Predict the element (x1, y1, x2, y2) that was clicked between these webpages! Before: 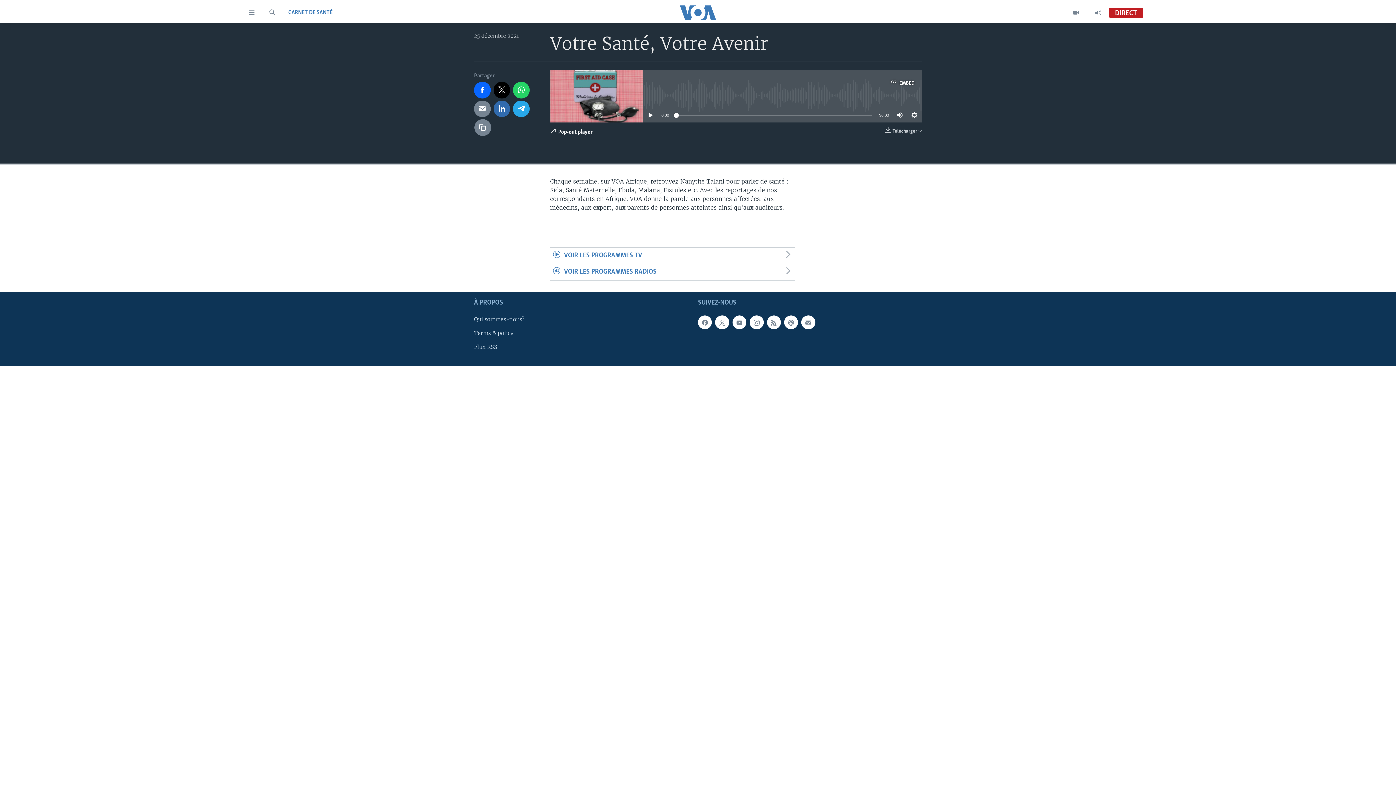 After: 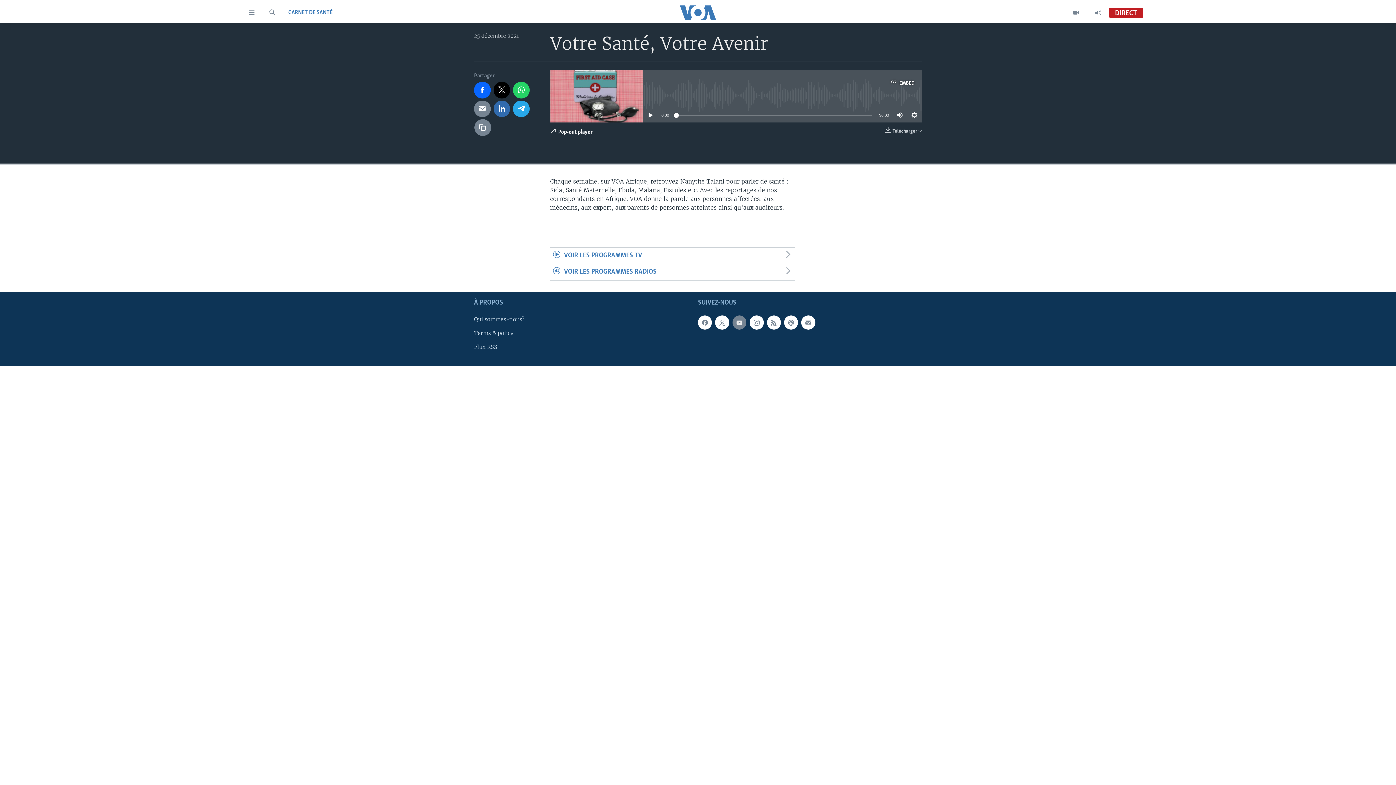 Action: bbox: (732, 315, 746, 329)